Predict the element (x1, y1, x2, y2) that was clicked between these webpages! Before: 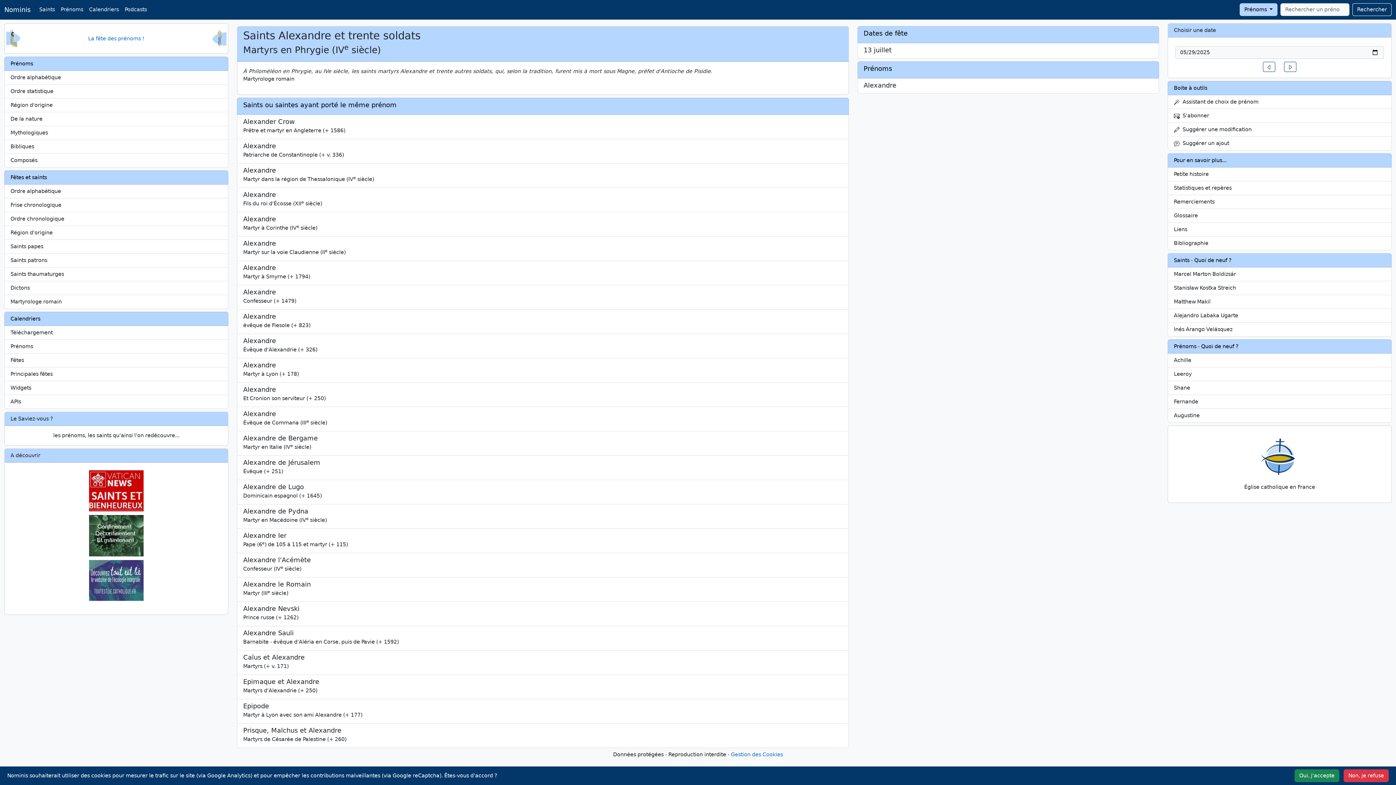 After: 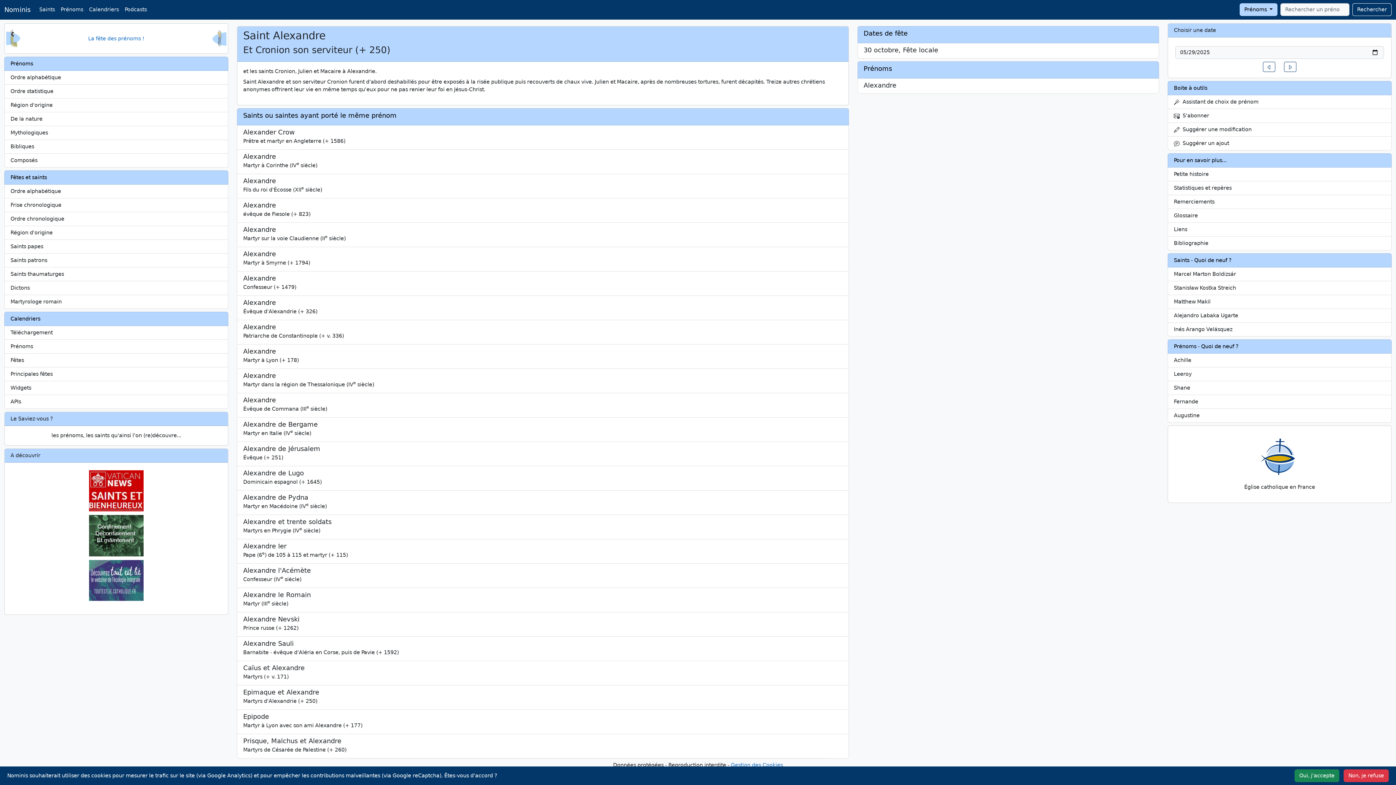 Action: bbox: (237, 382, 848, 407) label: Alexandre

Et Cronion son serviteur (+ 250)